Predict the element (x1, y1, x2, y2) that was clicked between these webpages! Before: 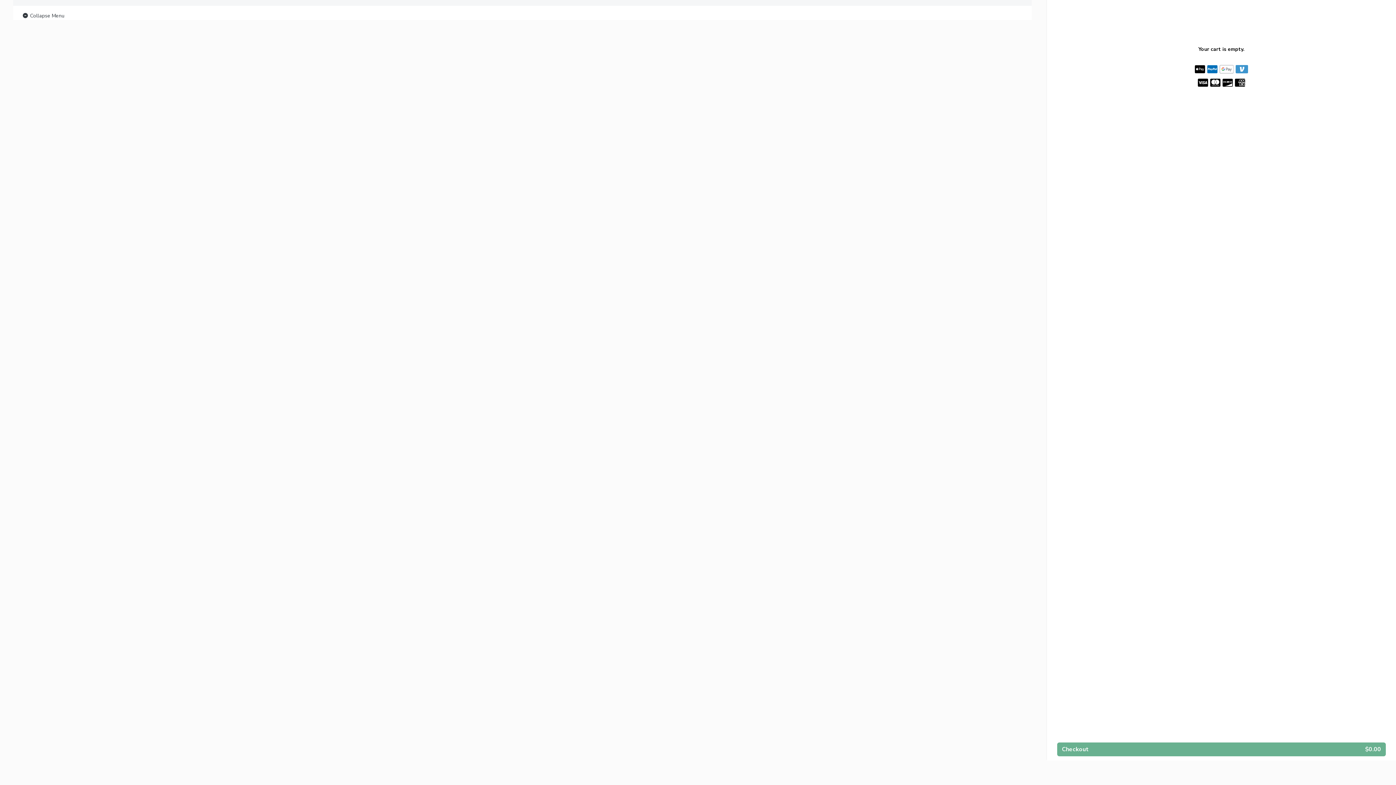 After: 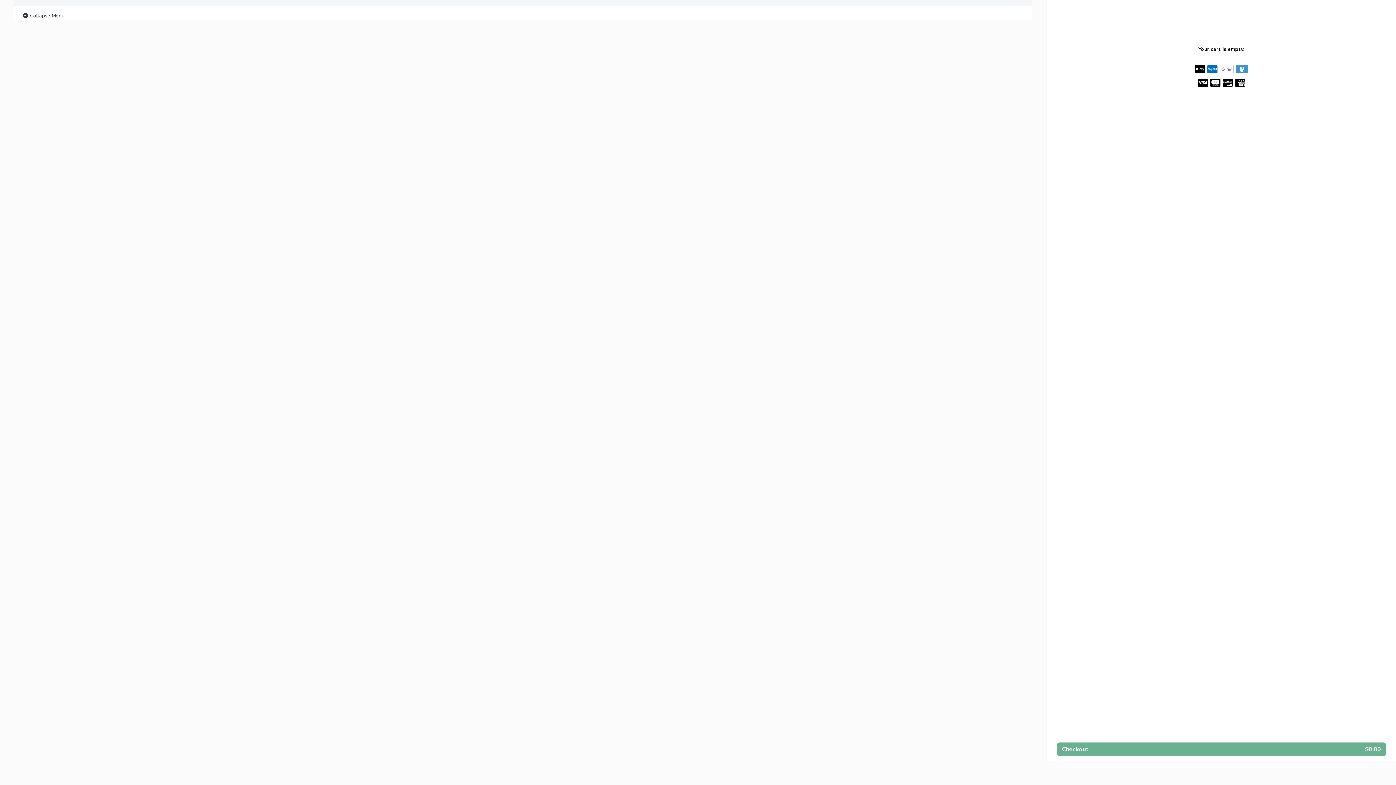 Action: bbox: (21, 11, 64, 20) label:  Collapse Menu